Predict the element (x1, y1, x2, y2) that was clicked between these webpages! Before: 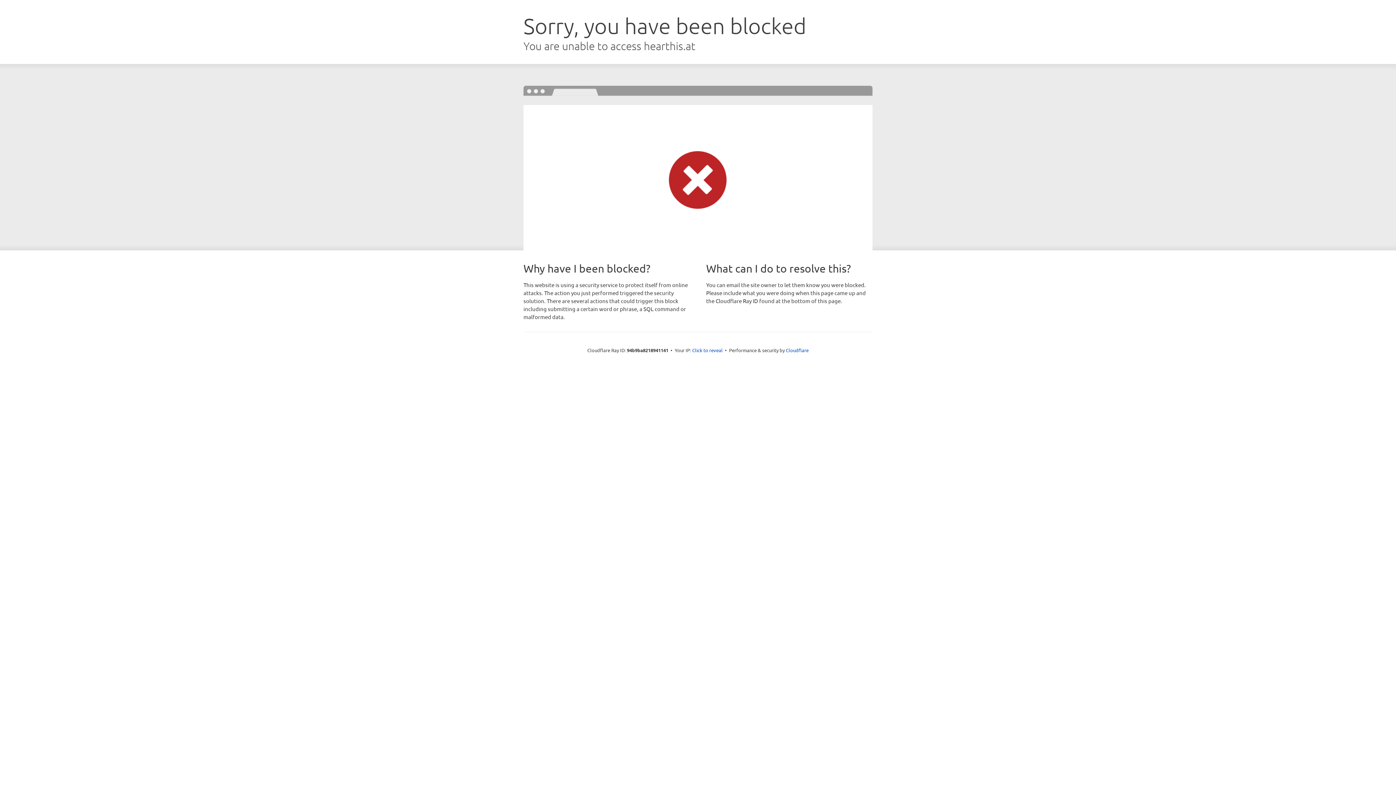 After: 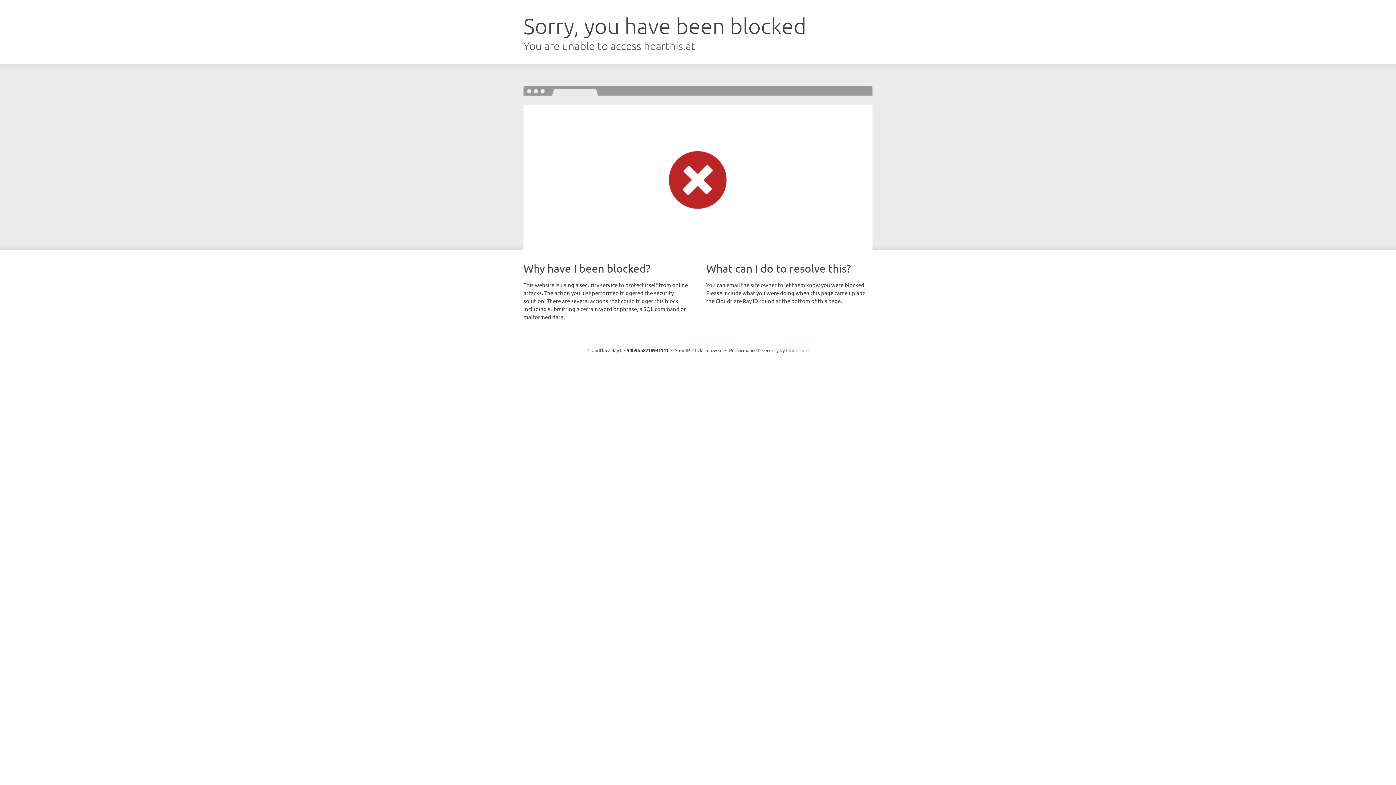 Action: bbox: (786, 347, 808, 353) label: Cloudflare